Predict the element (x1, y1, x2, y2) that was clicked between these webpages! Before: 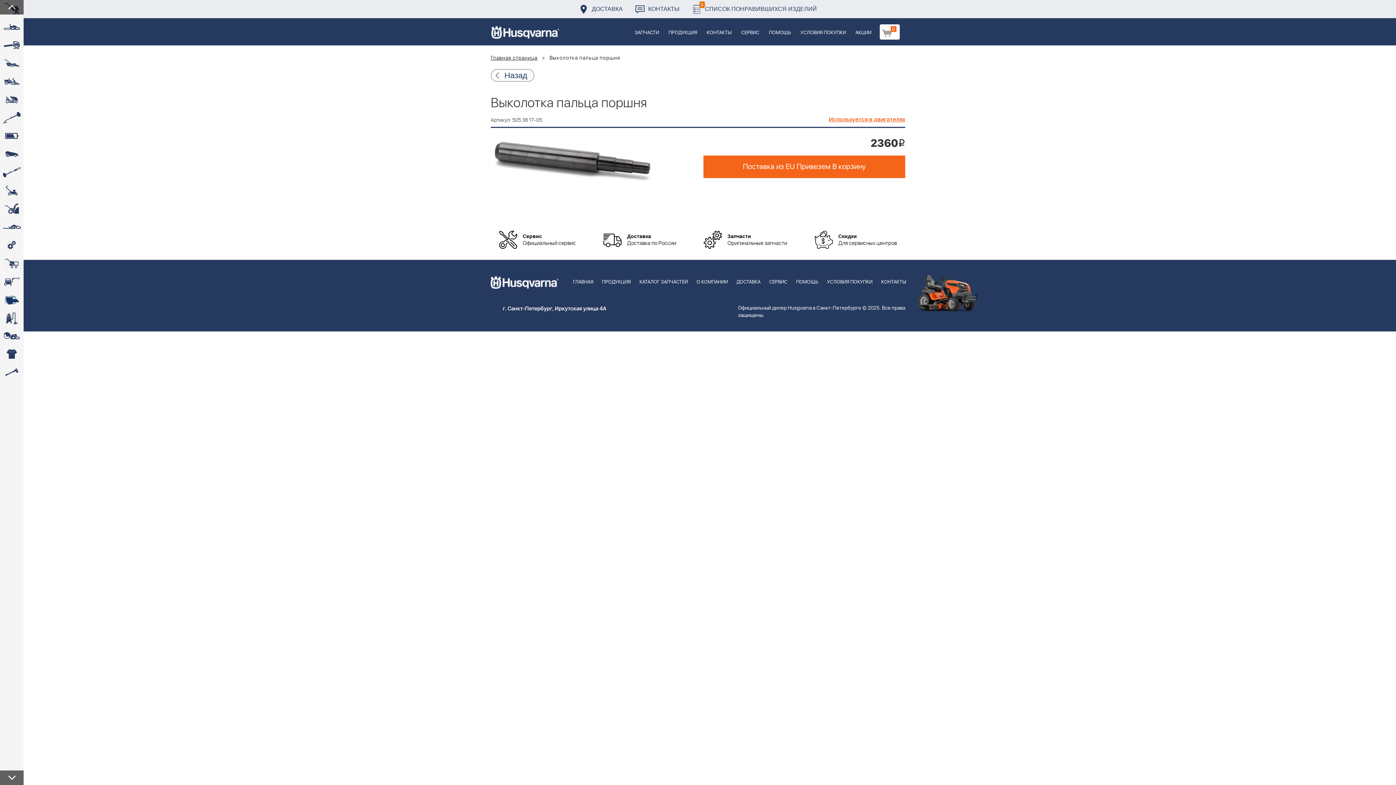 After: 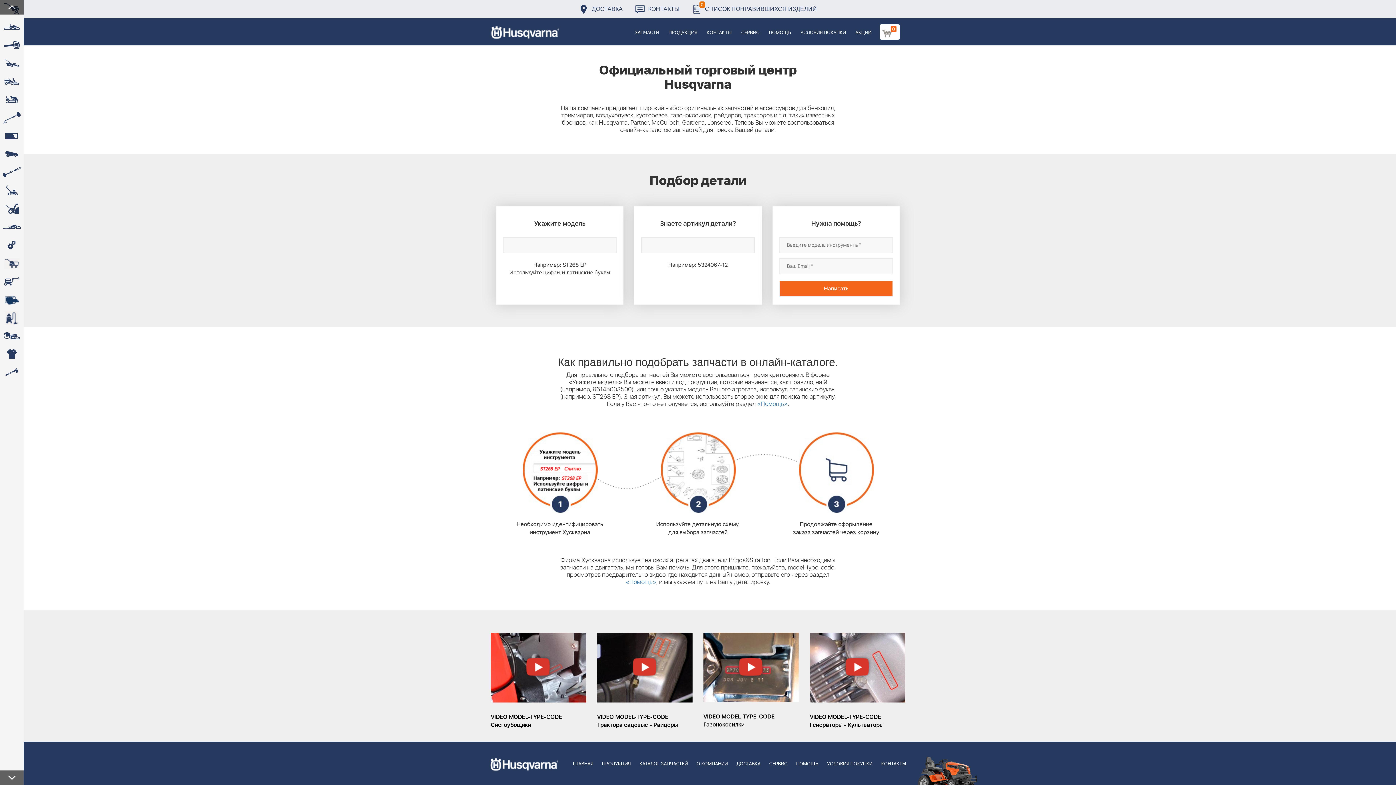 Action: bbox: (485, 18, 565, 45)